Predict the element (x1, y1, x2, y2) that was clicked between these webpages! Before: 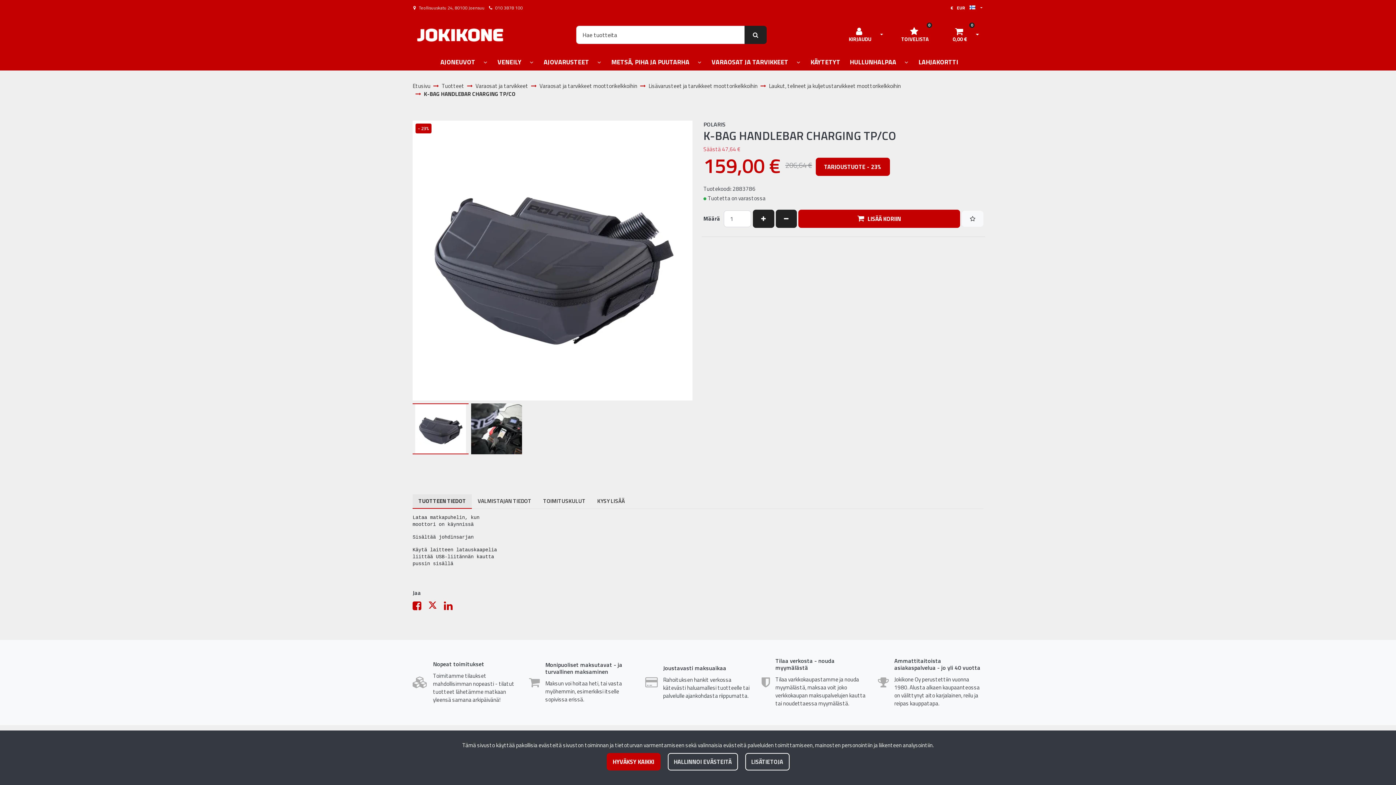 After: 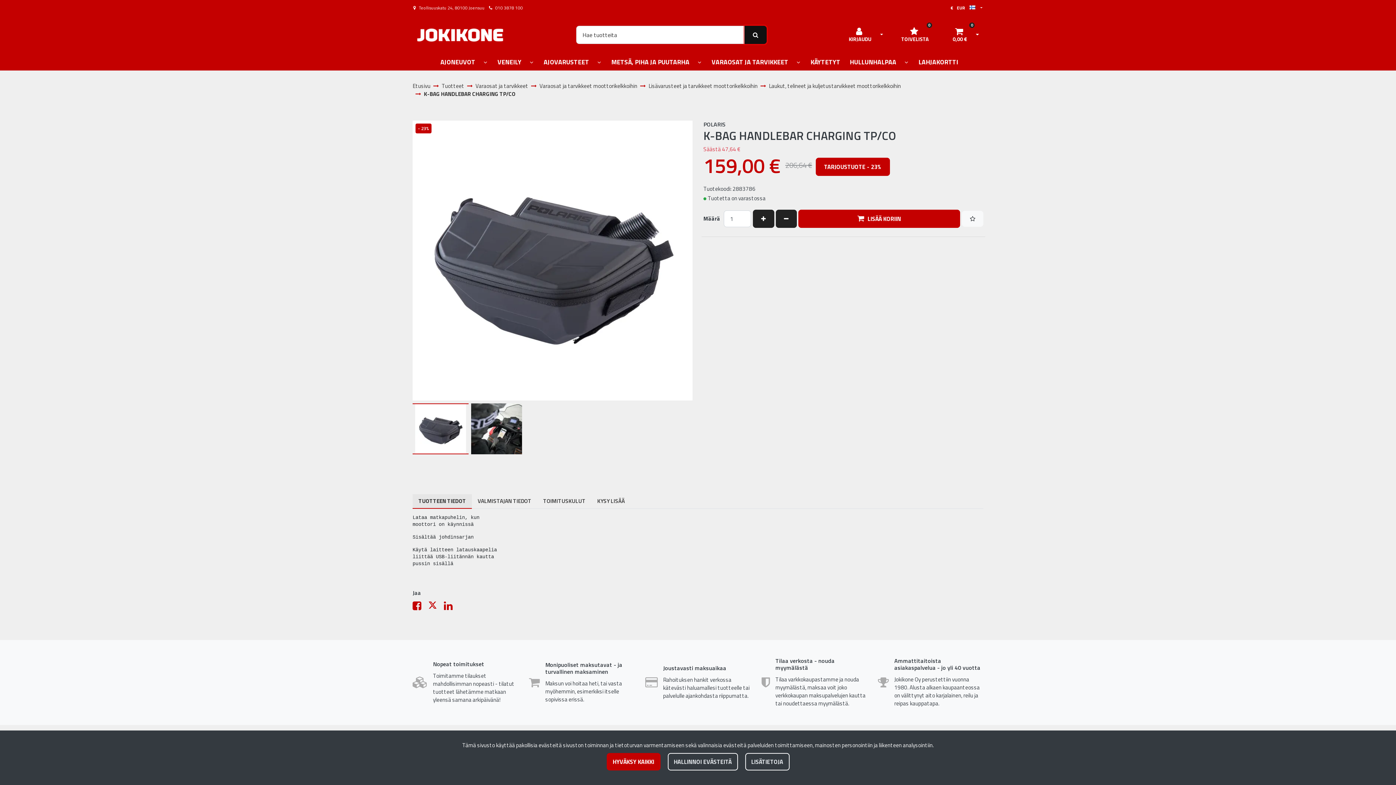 Action: bbox: (744, 25, 766, 44)